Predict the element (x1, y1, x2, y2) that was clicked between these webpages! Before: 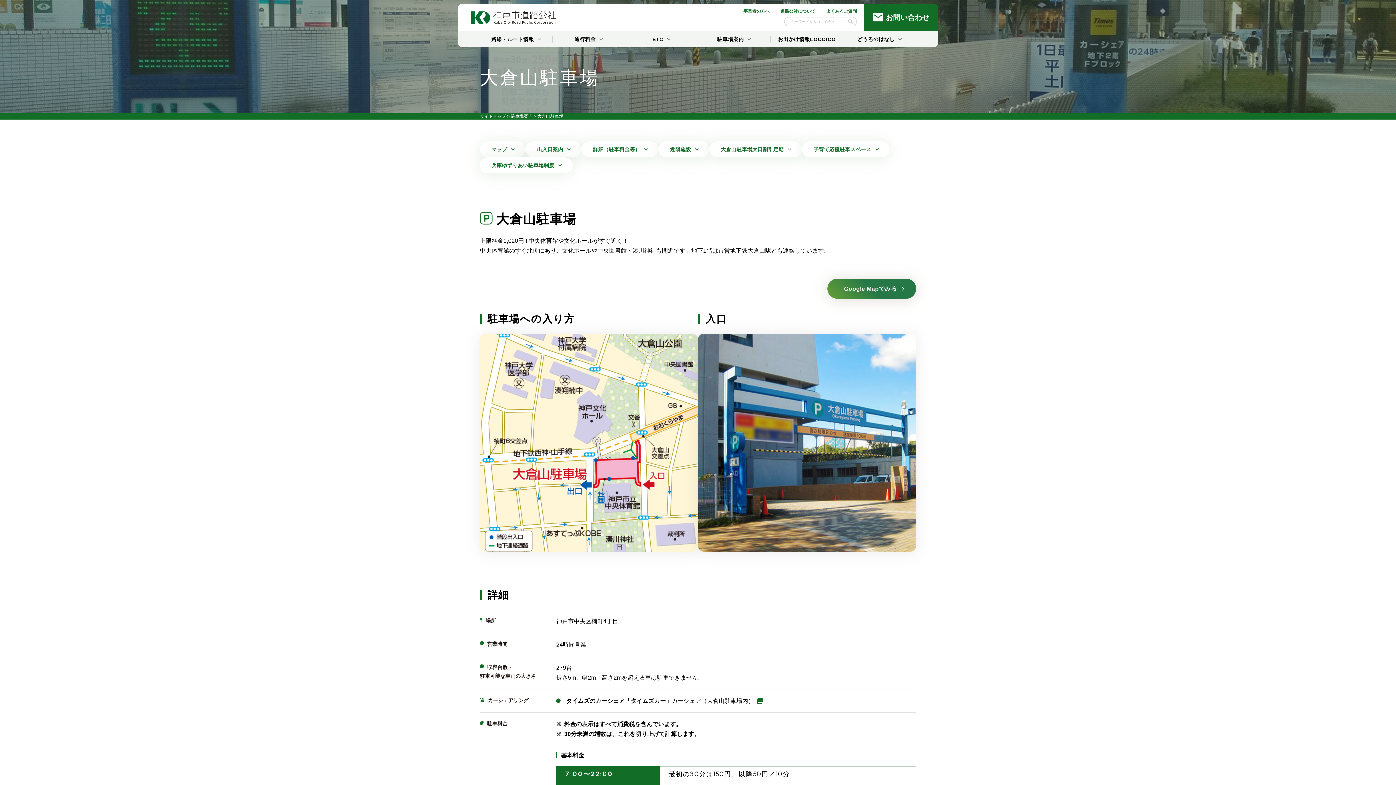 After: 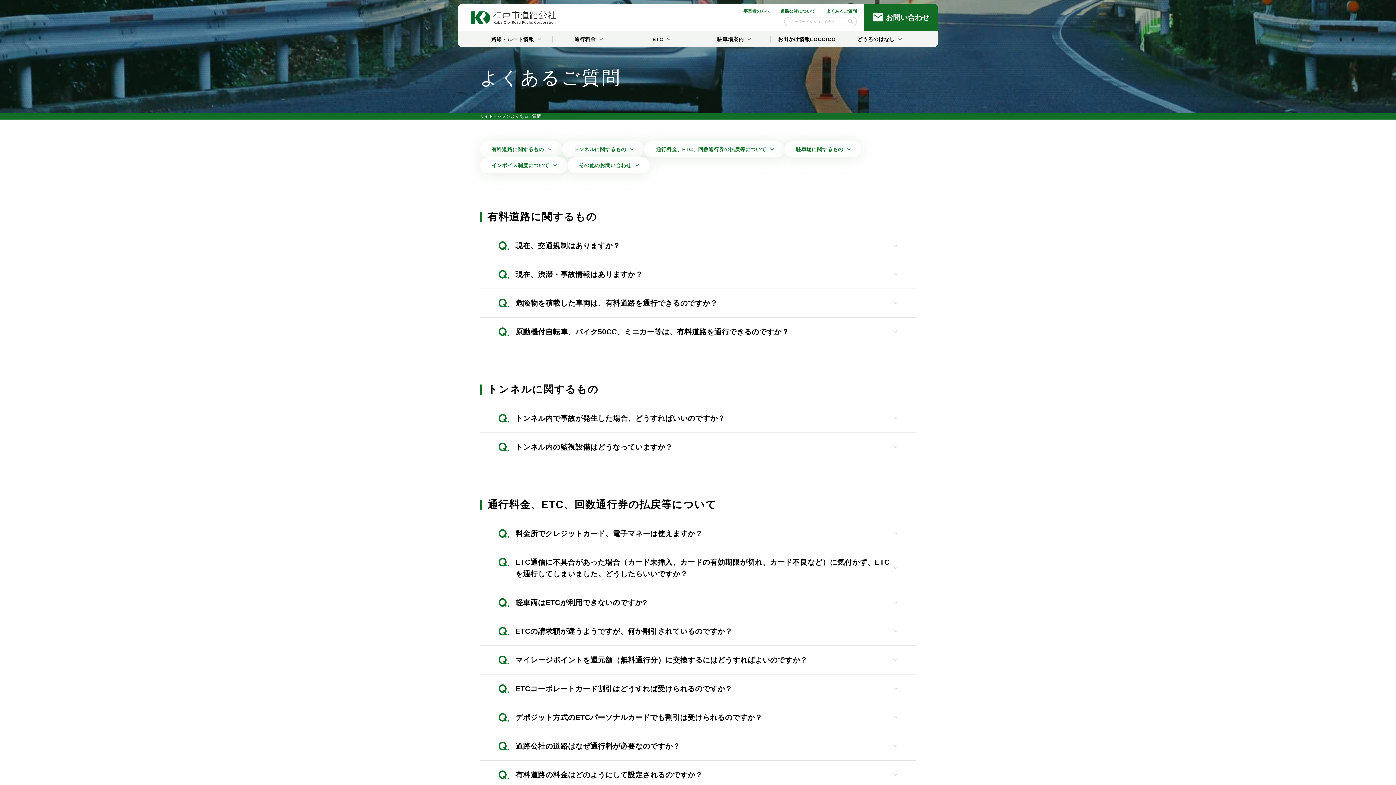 Action: bbox: (826, 8, 857, 13) label: よくあるご質問